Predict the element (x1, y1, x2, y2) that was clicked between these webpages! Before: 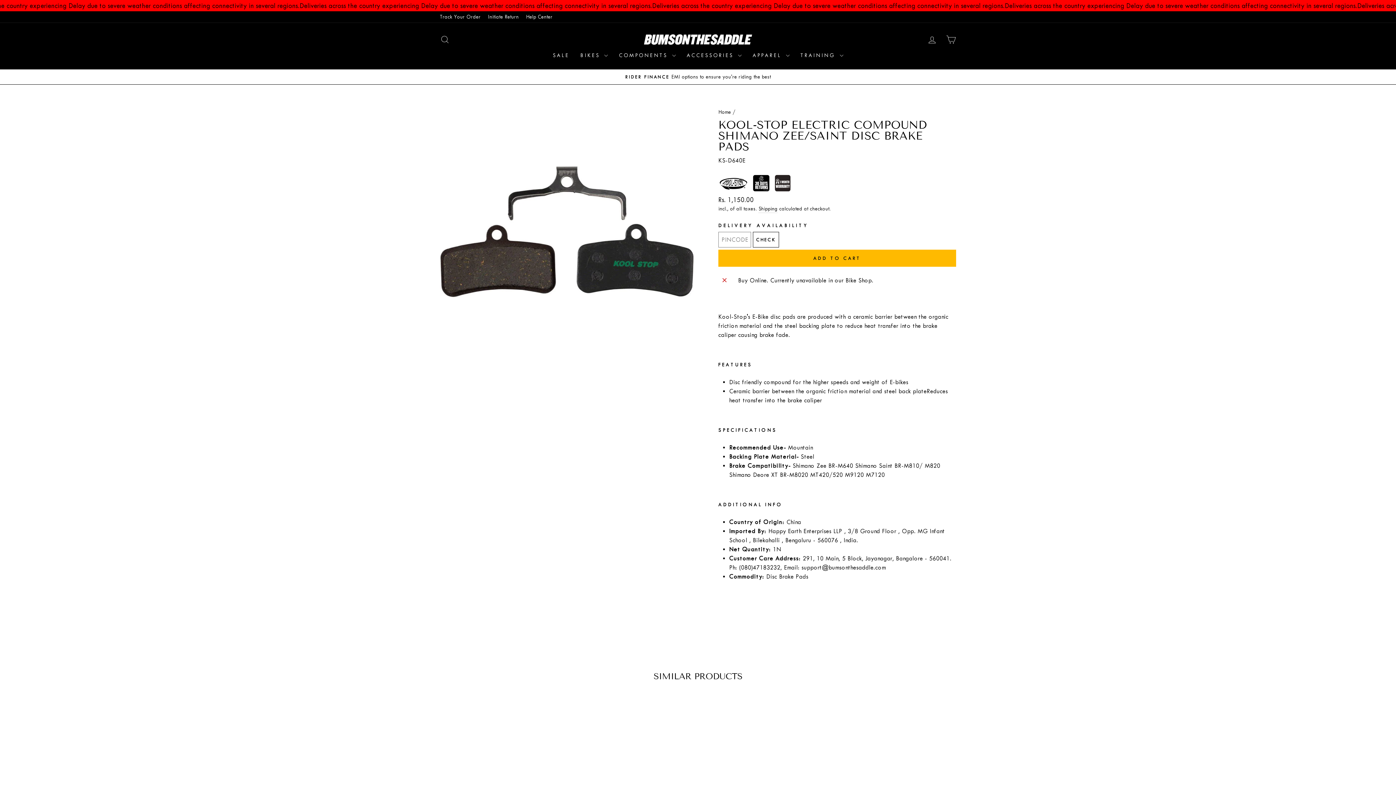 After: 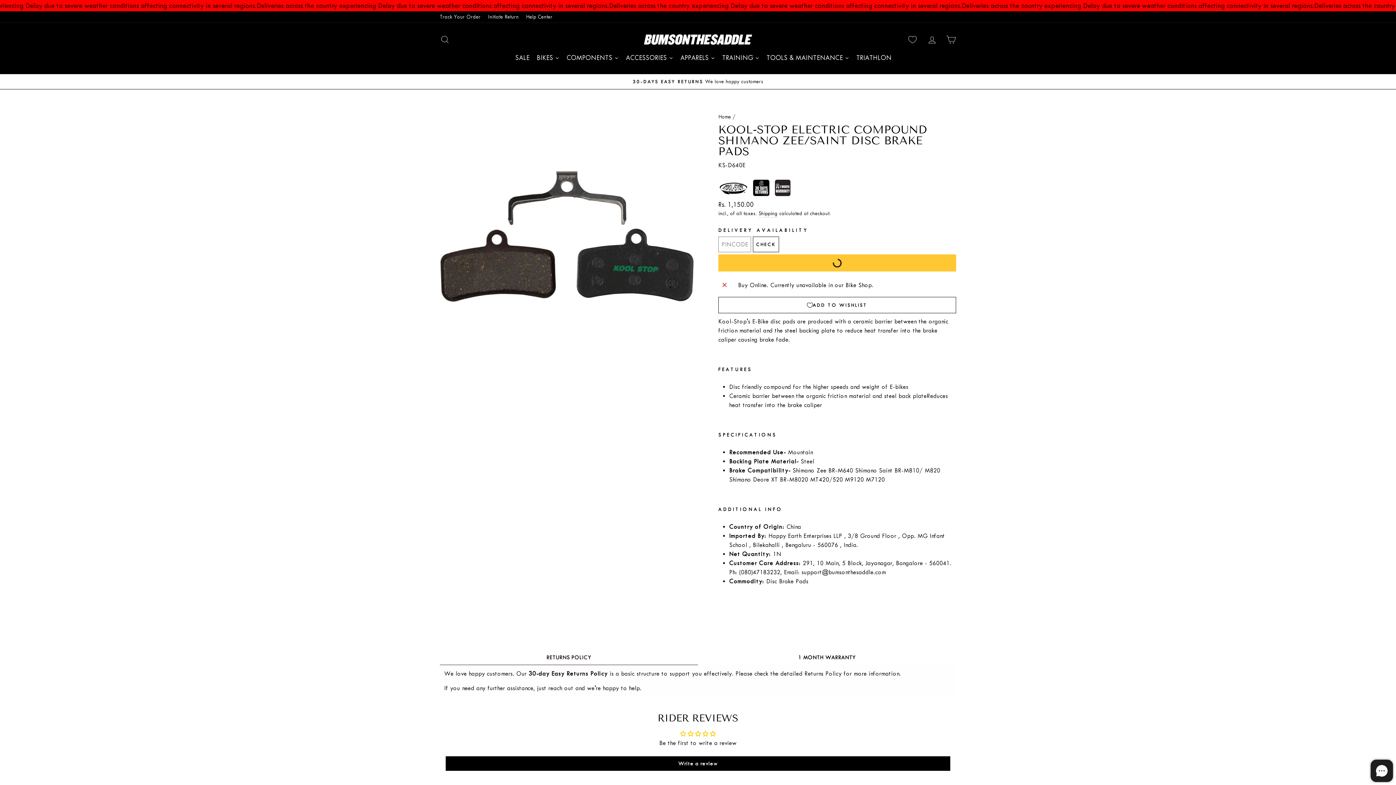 Action: label: ADD TO CART bbox: (718, 249, 956, 266)